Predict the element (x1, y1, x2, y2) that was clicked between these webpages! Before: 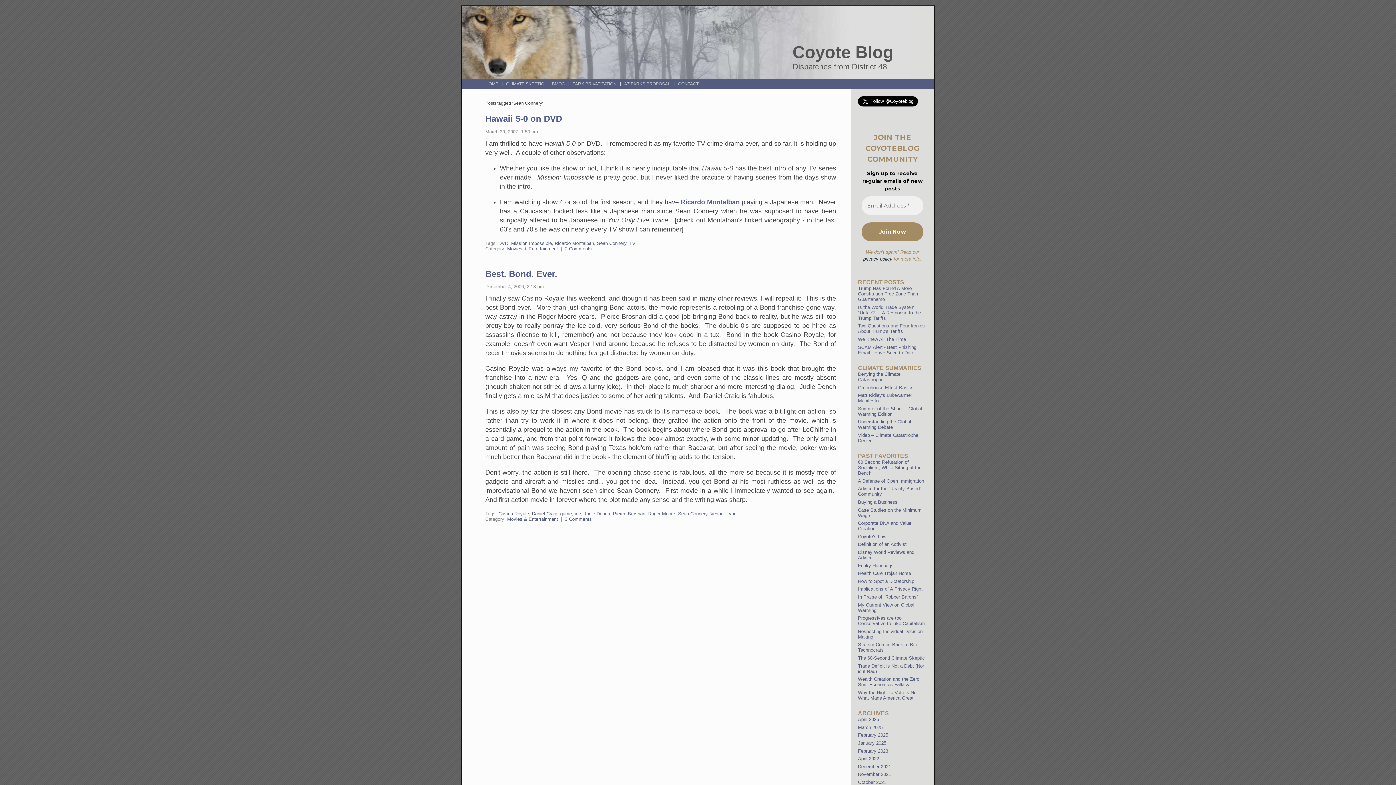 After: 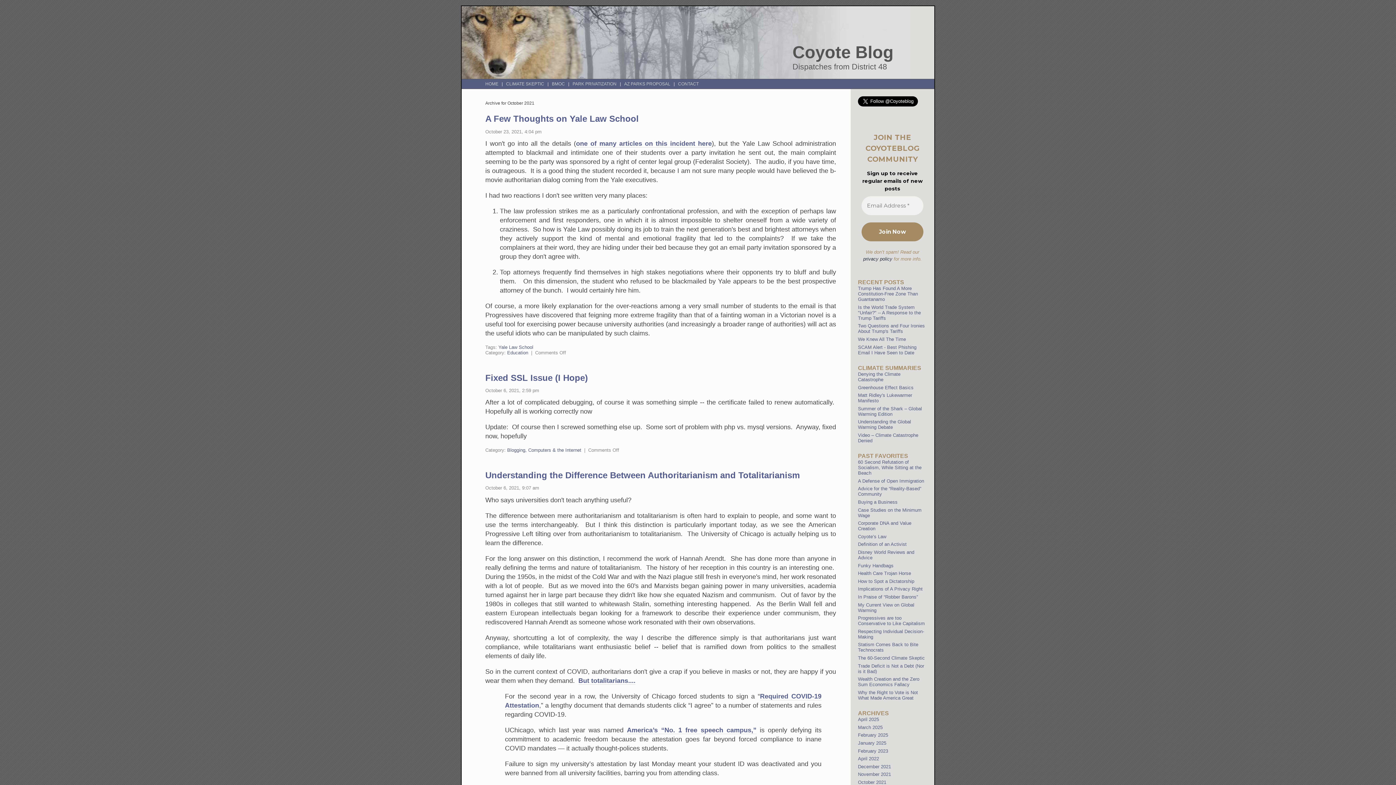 Action: bbox: (858, 779, 886, 785) label: October 2021